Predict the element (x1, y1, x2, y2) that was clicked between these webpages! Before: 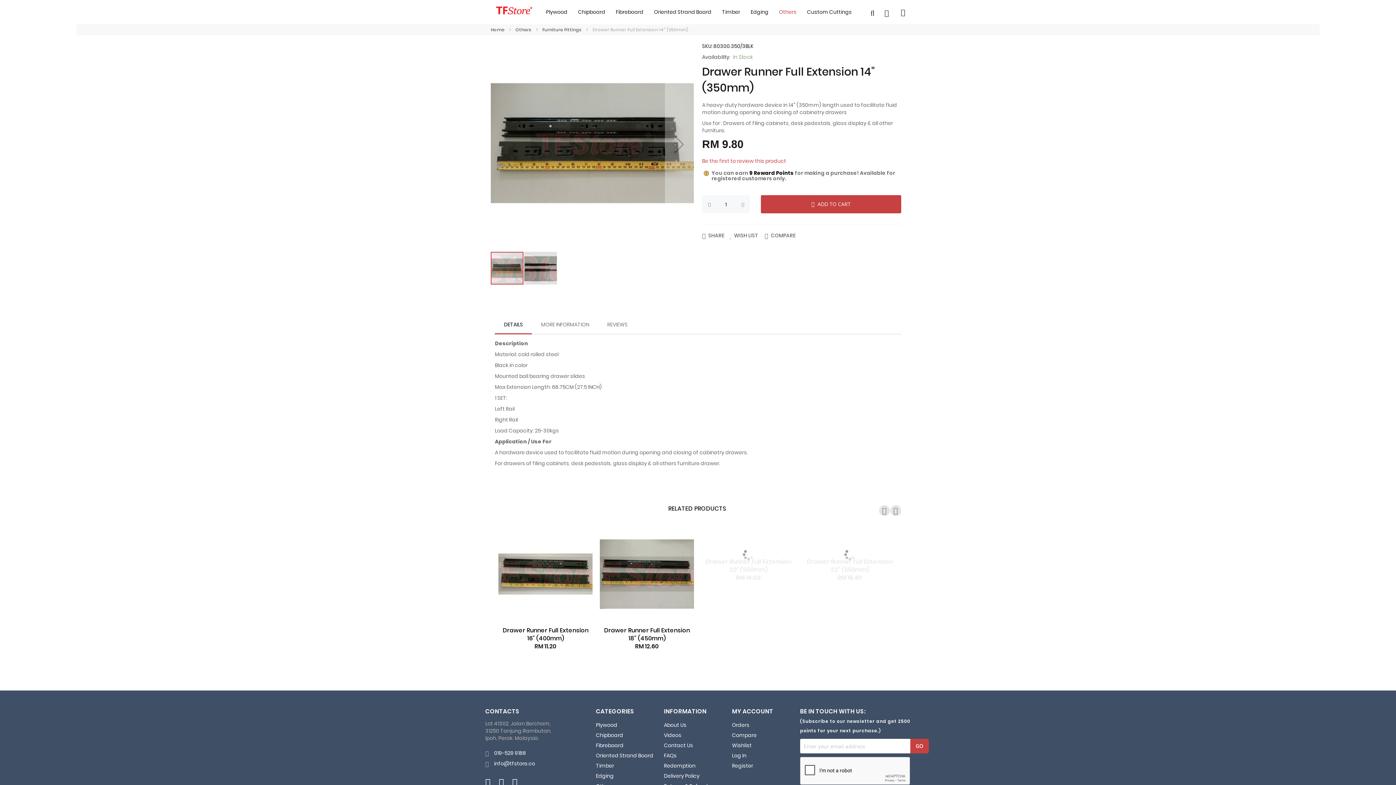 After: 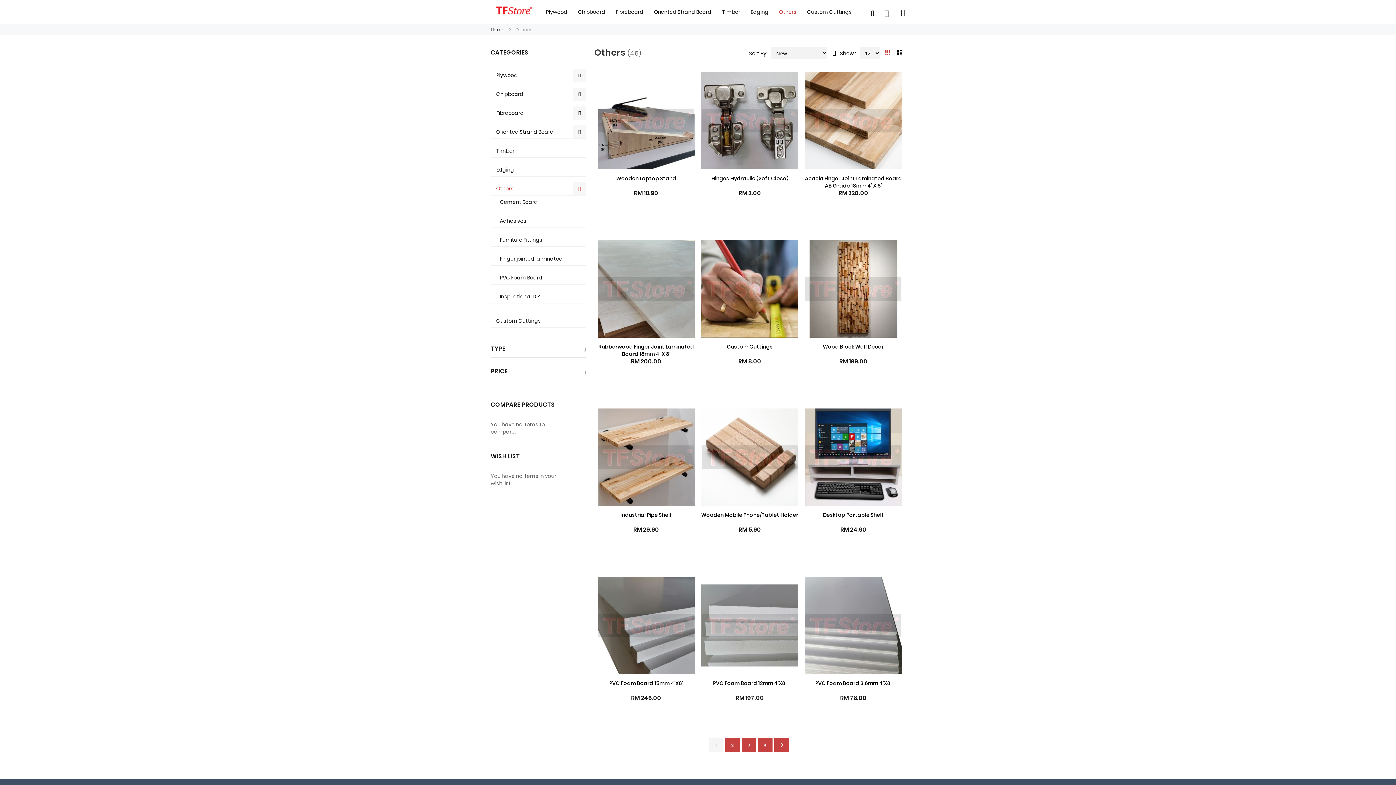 Action: bbox: (773, 4, 801, 19) label: Others